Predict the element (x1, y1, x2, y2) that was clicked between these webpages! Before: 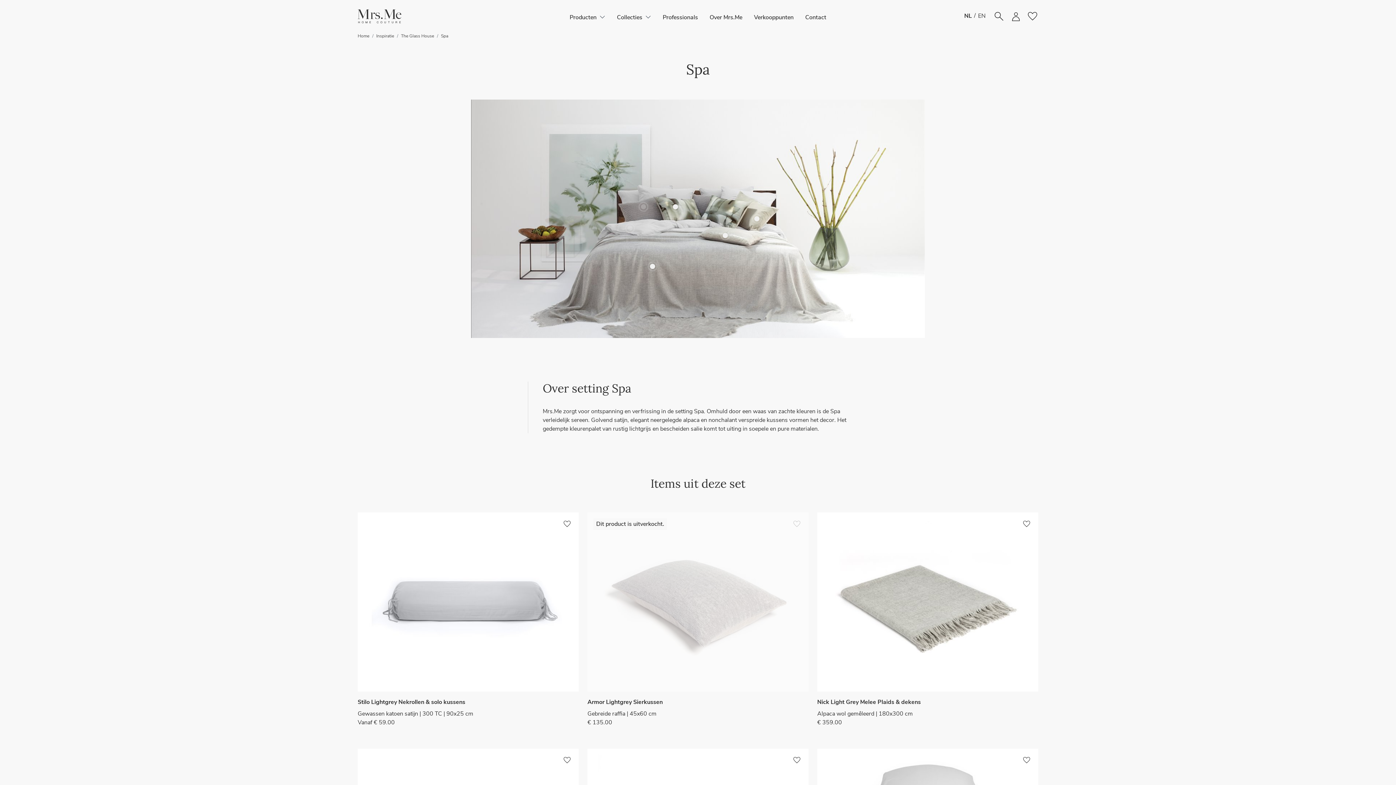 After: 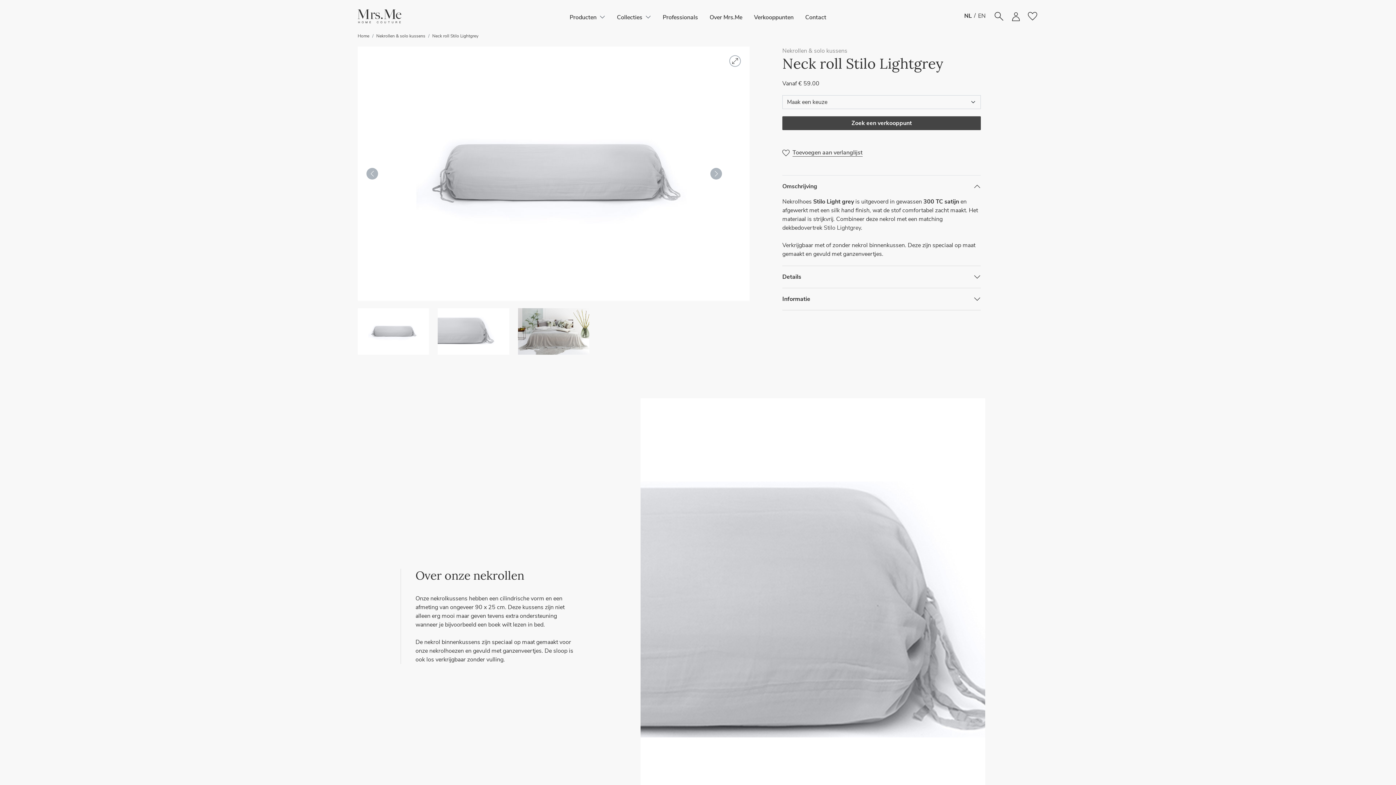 Action: bbox: (357, 512, 578, 691)